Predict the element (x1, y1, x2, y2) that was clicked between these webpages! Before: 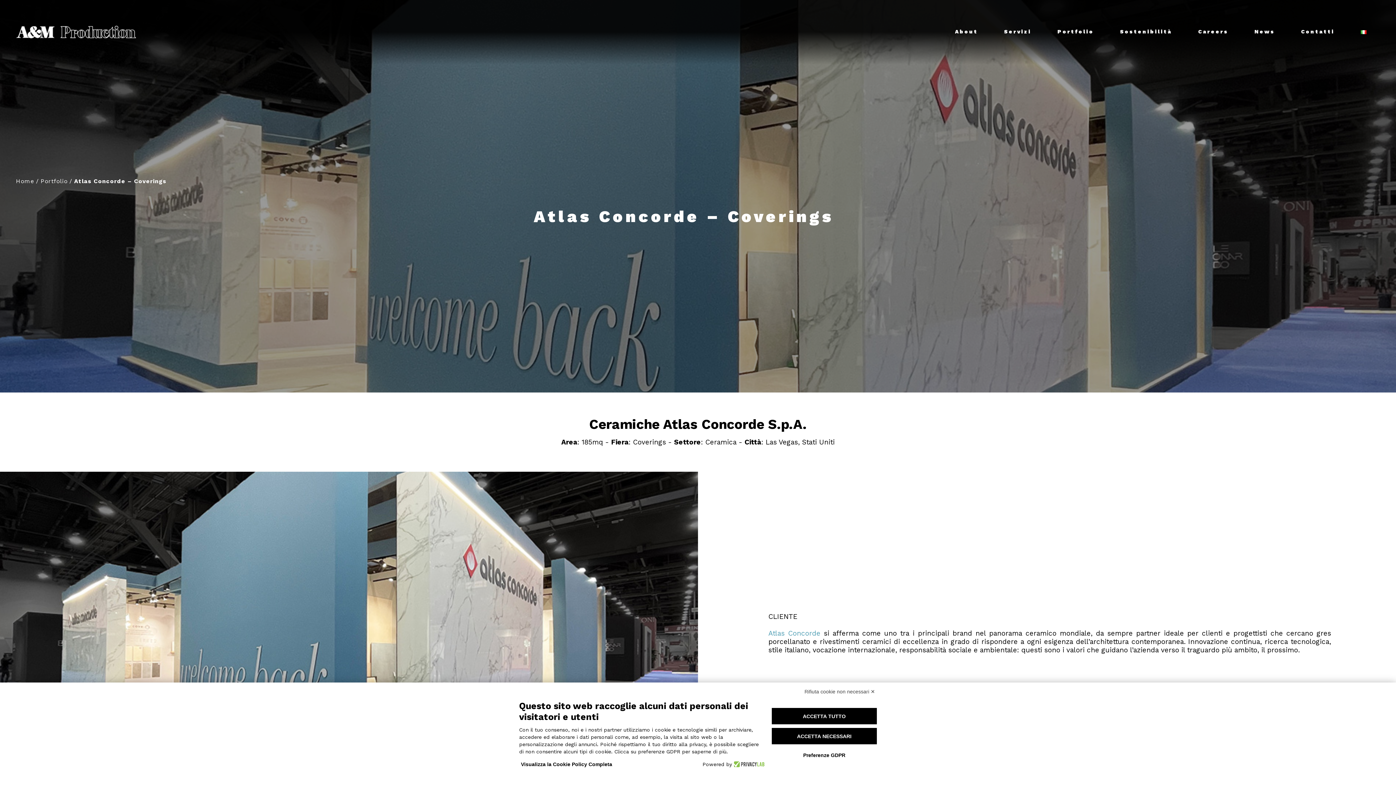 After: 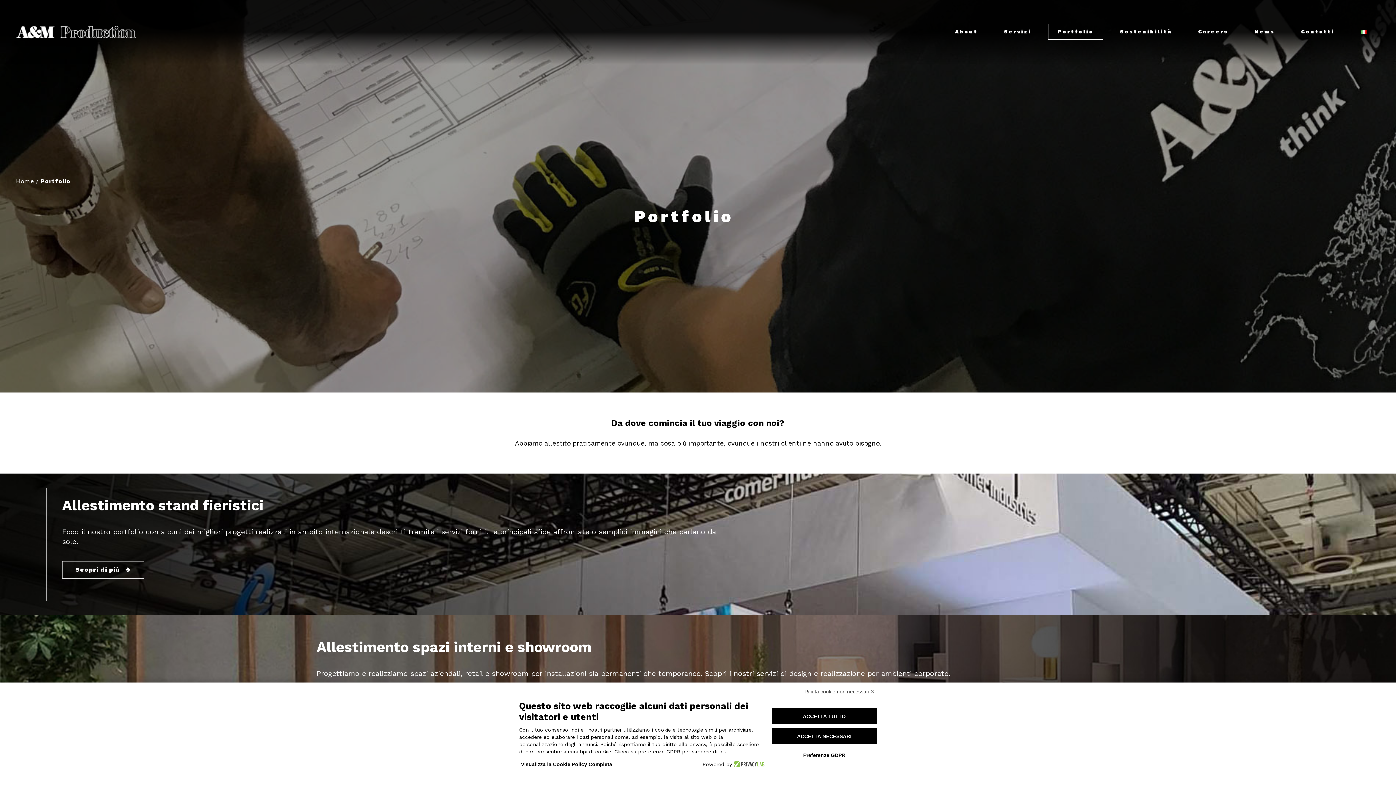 Action: label: Portfolio bbox: (40, 177, 67, 184)